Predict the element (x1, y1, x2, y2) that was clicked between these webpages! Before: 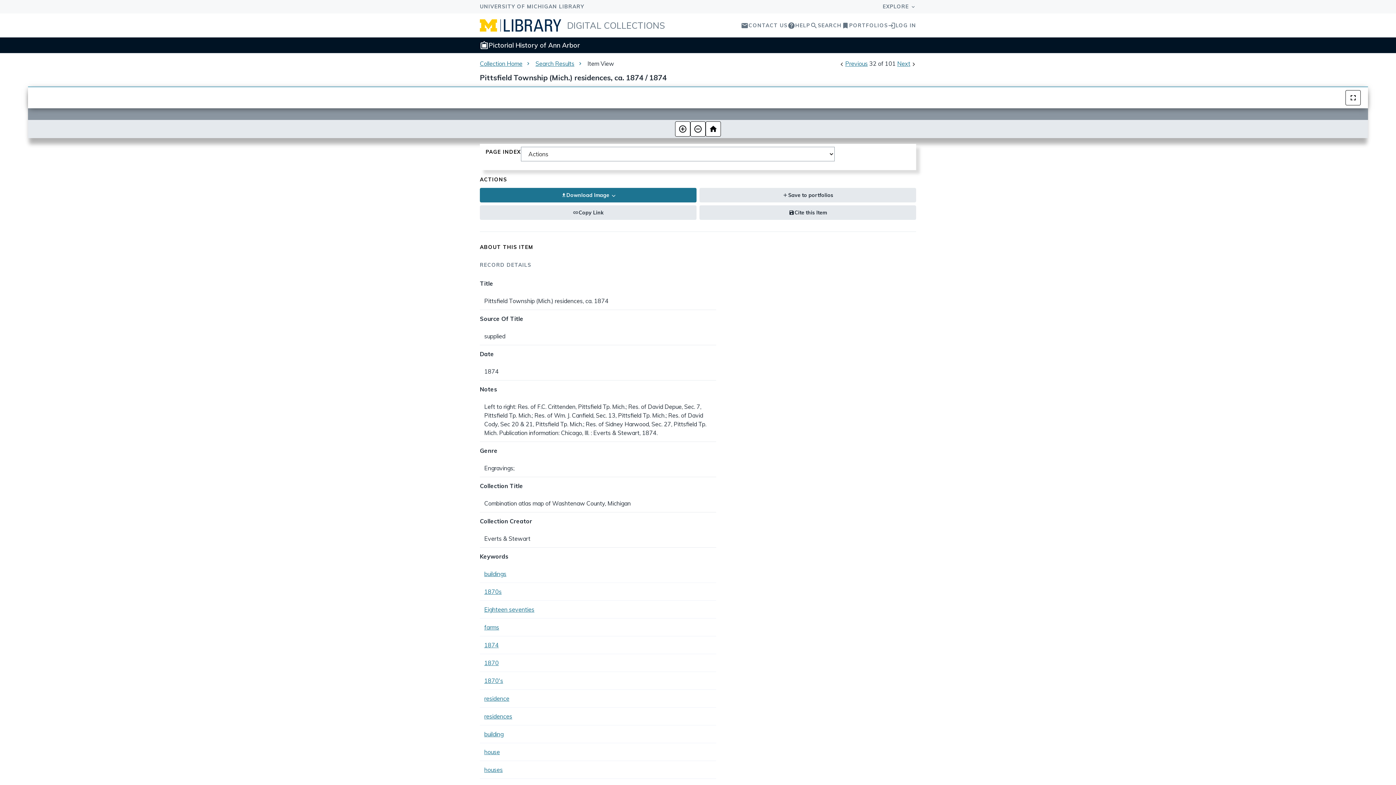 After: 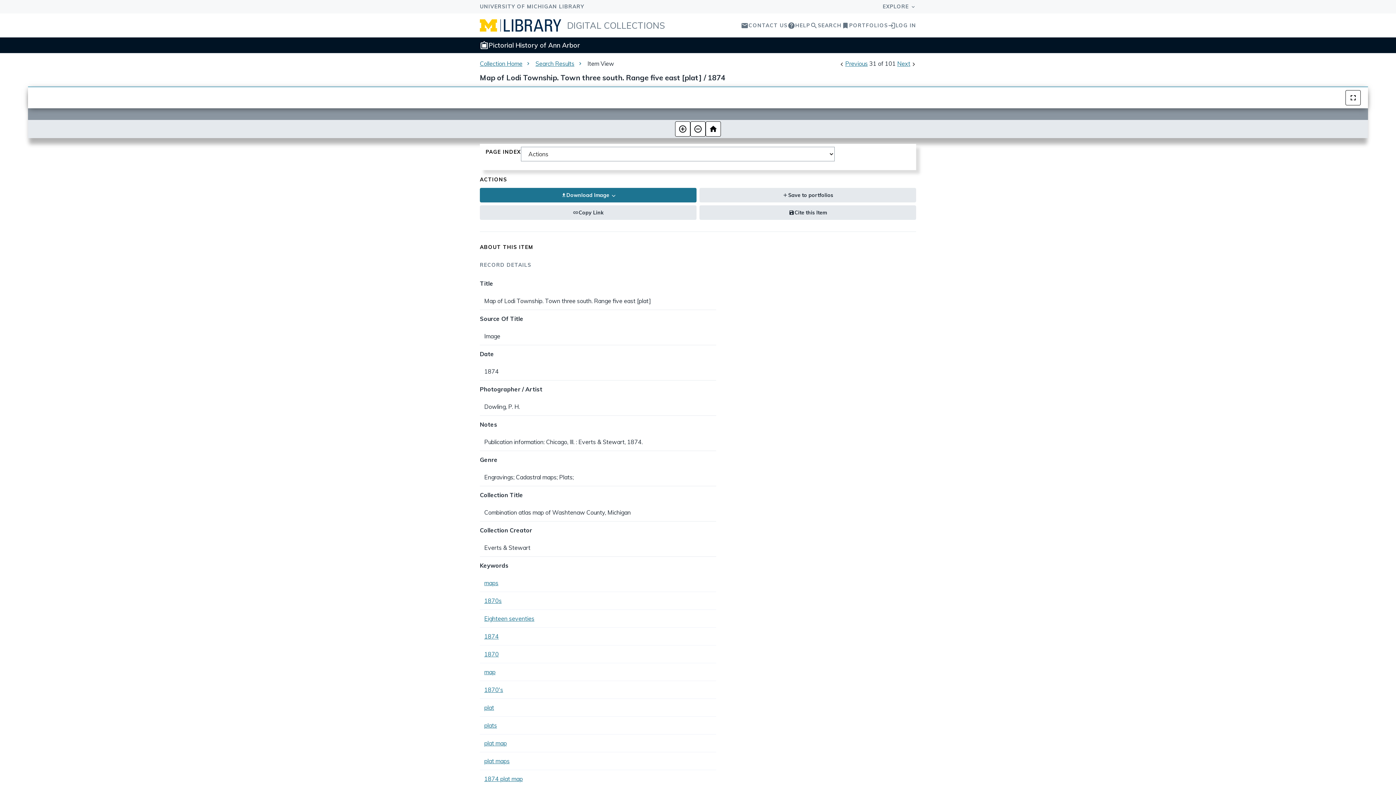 Action: bbox: (845, 60, 868, 67) label: Previous